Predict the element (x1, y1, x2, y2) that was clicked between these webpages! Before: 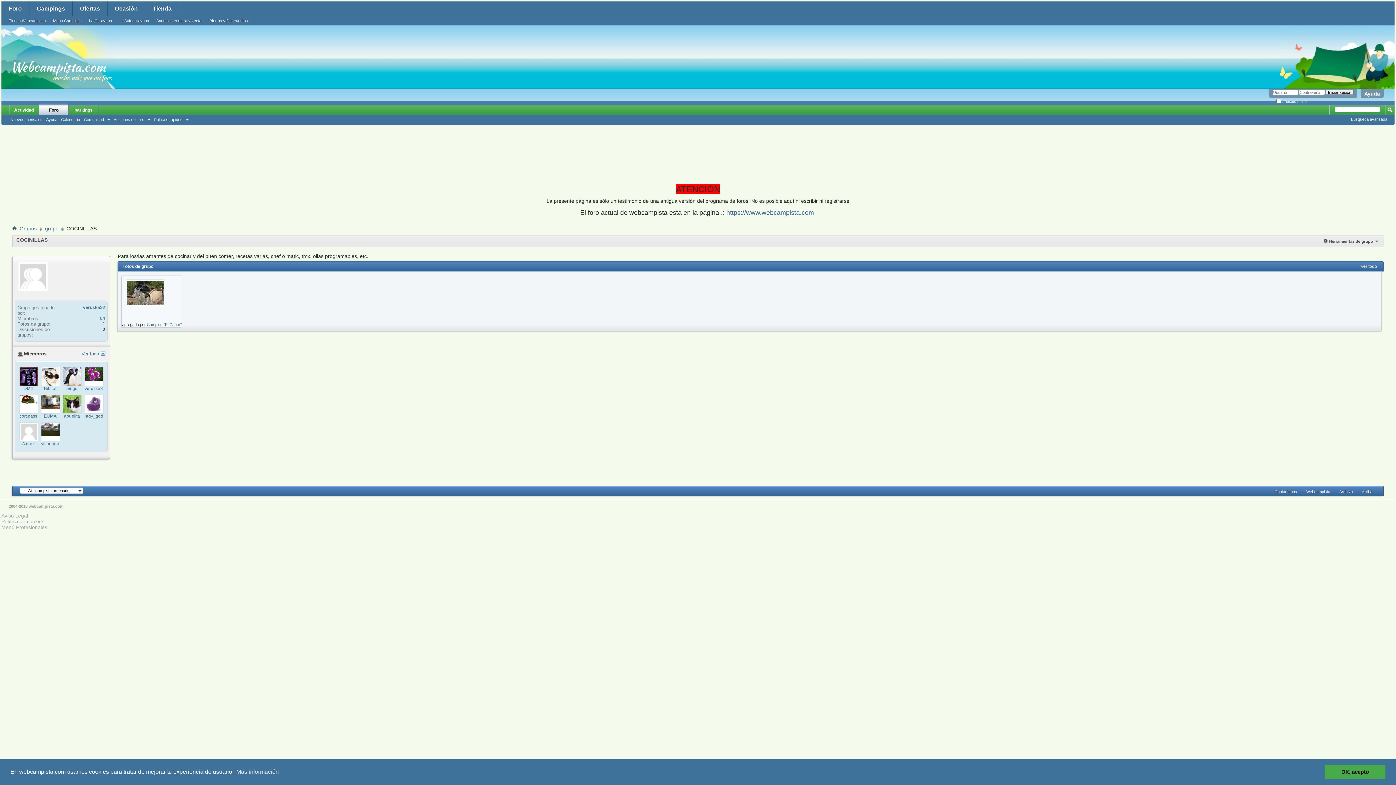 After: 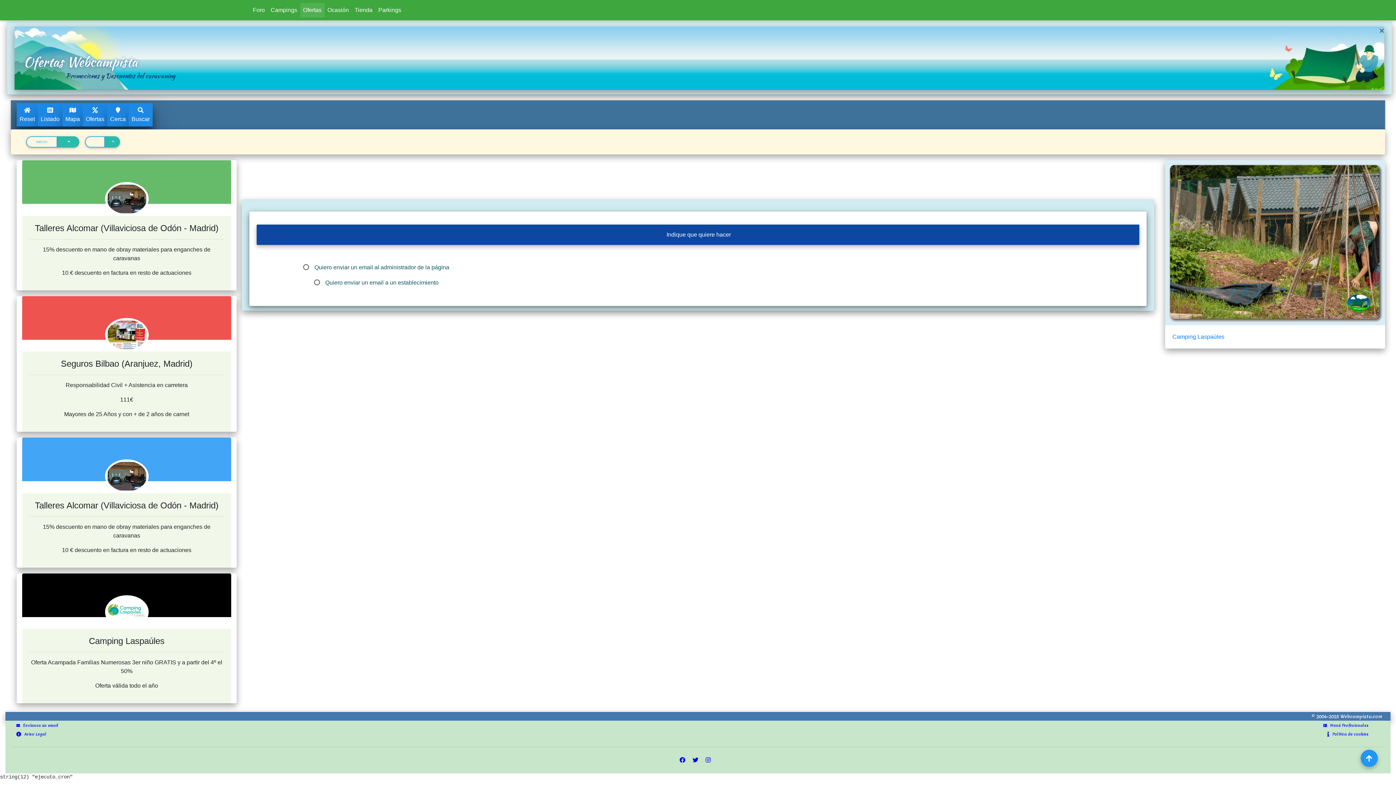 Action: bbox: (1271, 487, 1301, 496) label: Contáctenos